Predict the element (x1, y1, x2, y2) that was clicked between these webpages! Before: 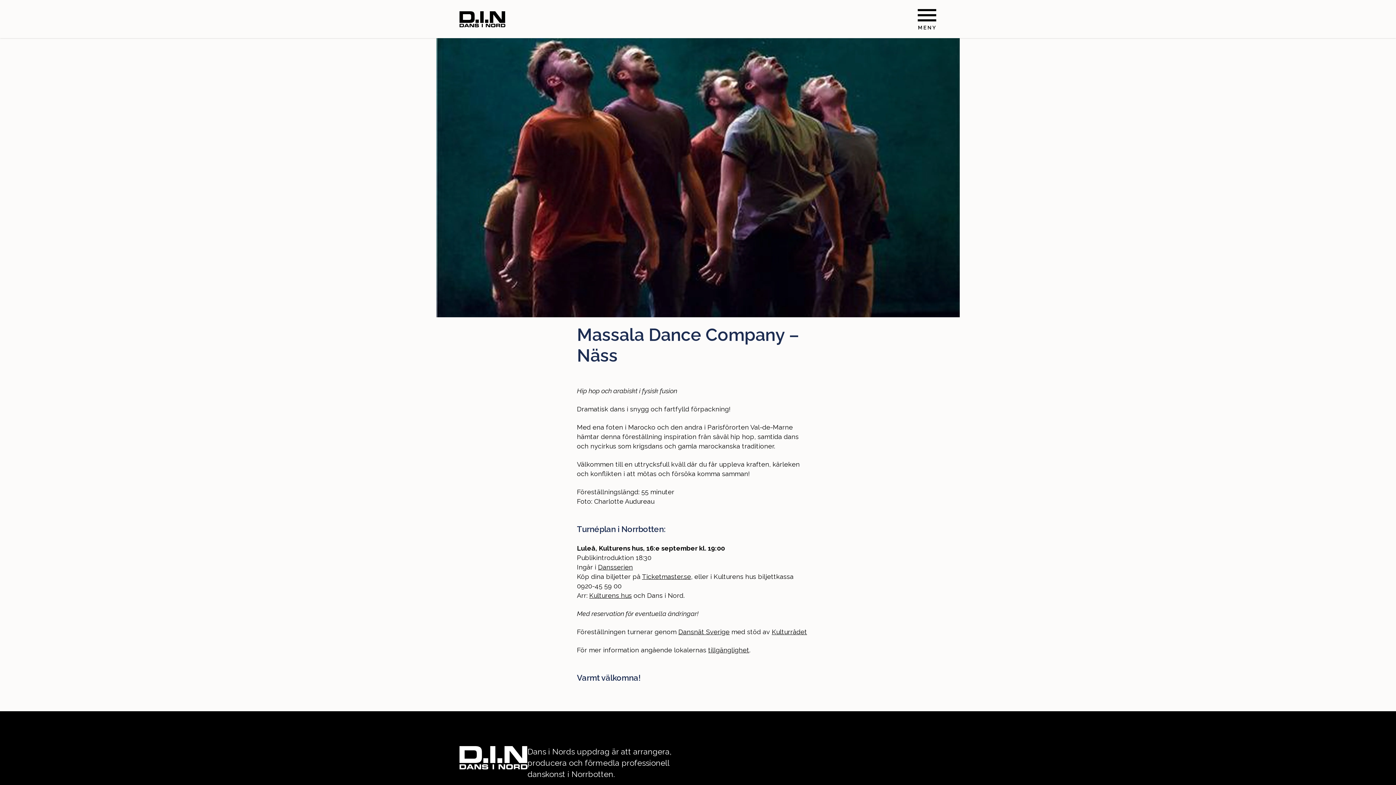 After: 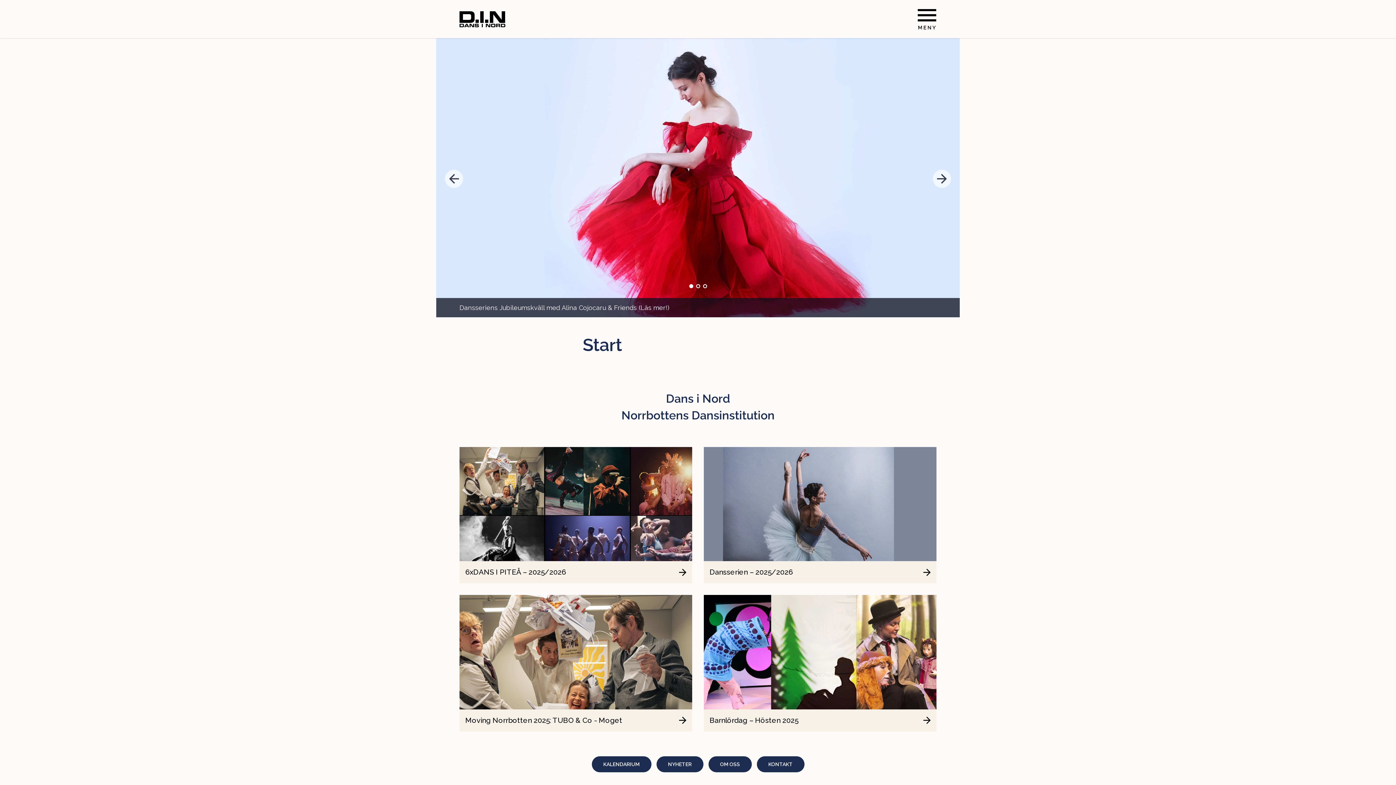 Action: bbox: (459, 11, 505, 27)